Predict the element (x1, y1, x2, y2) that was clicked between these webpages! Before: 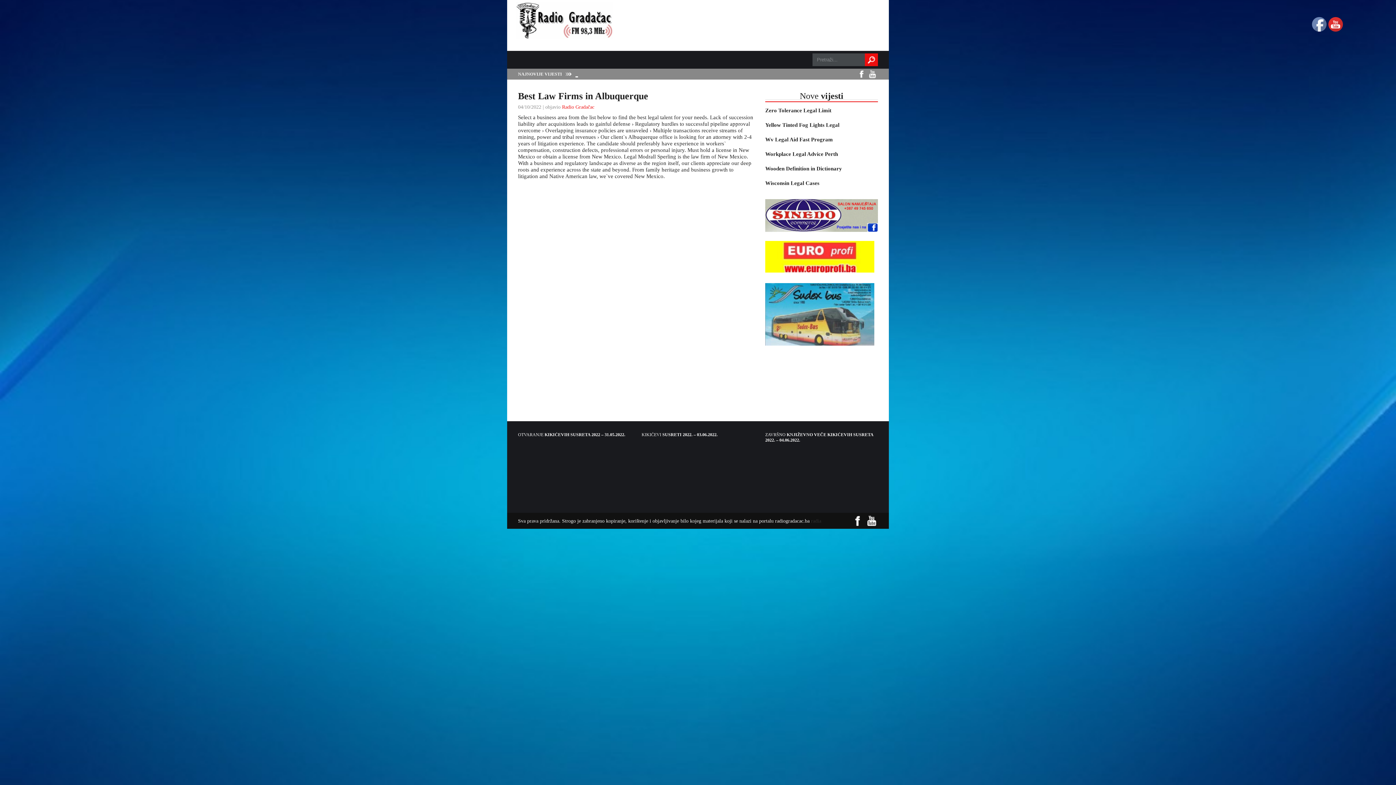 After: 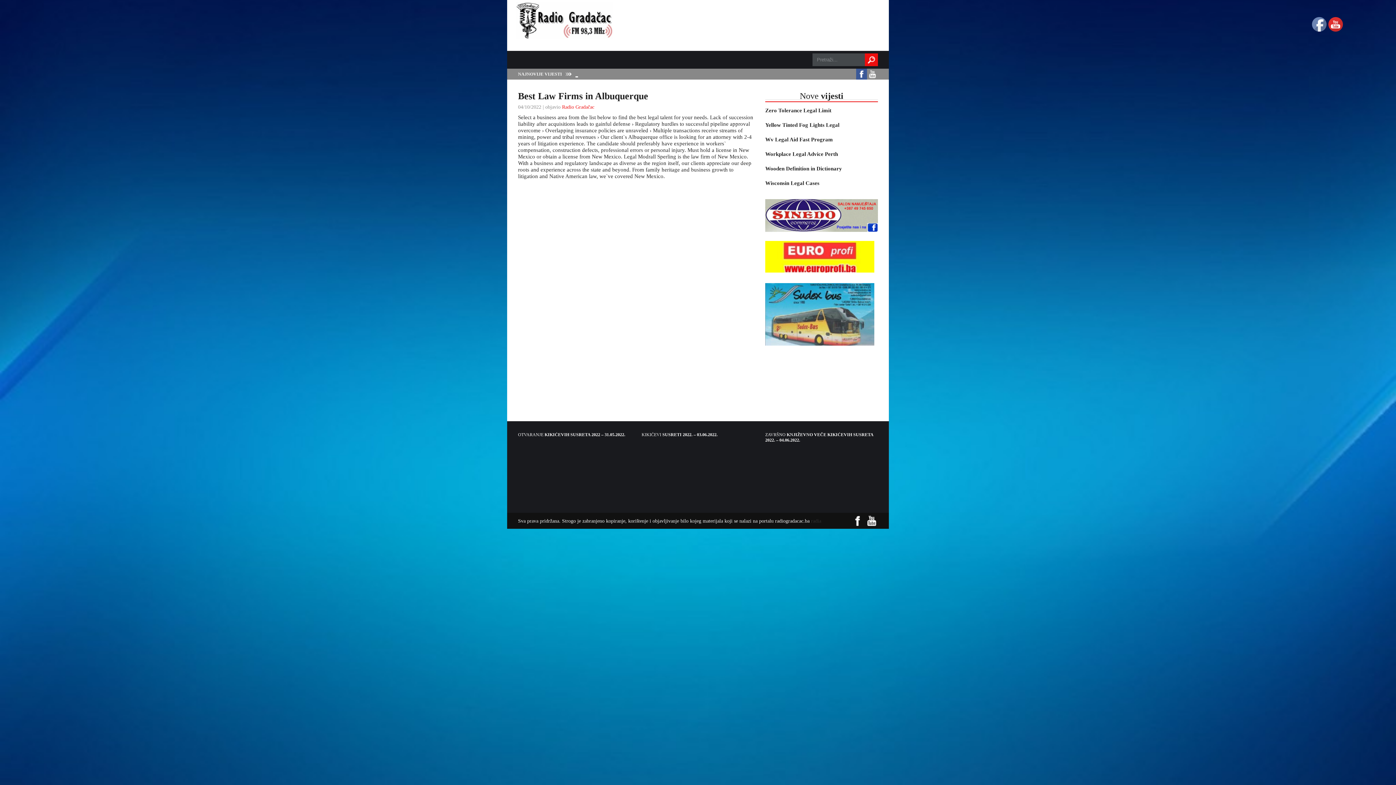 Action: bbox: (856, 68, 867, 79)